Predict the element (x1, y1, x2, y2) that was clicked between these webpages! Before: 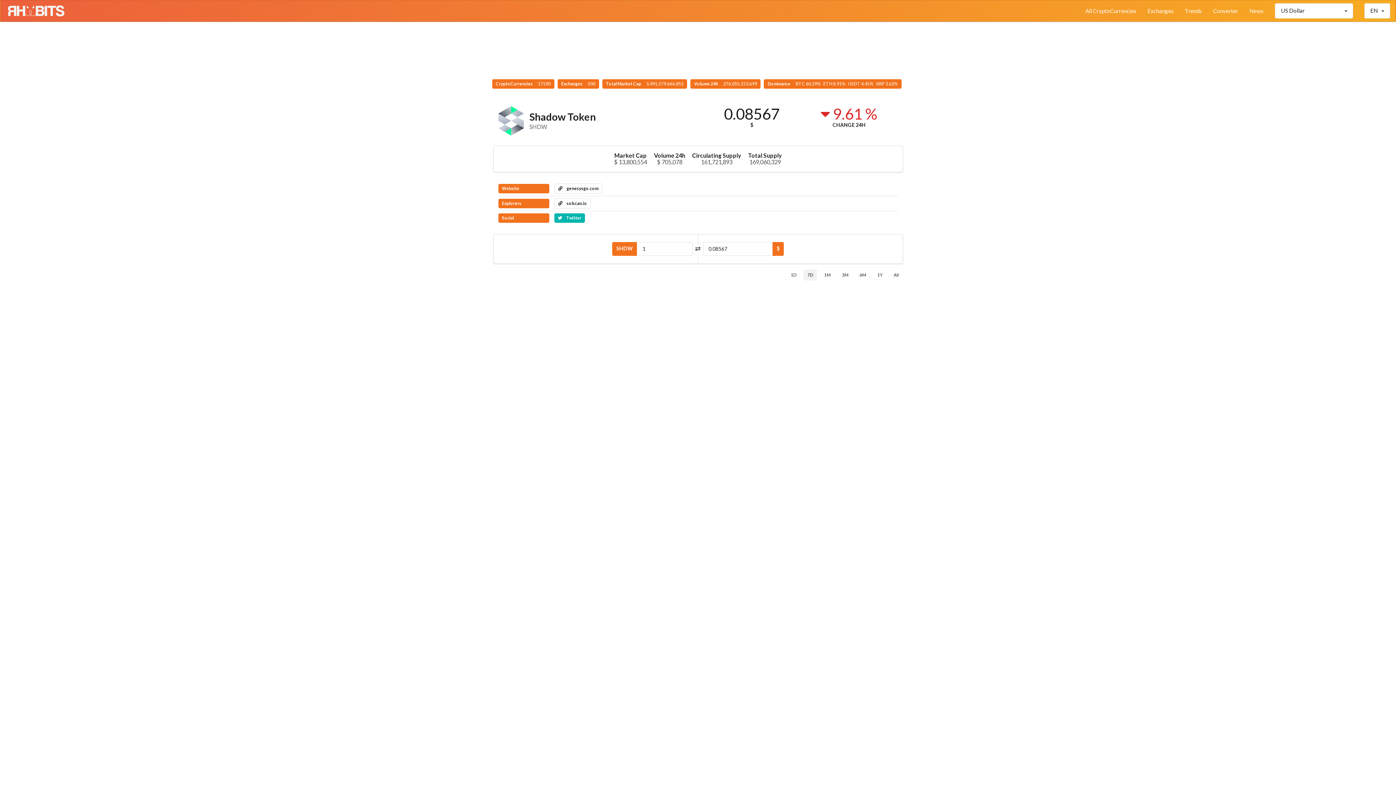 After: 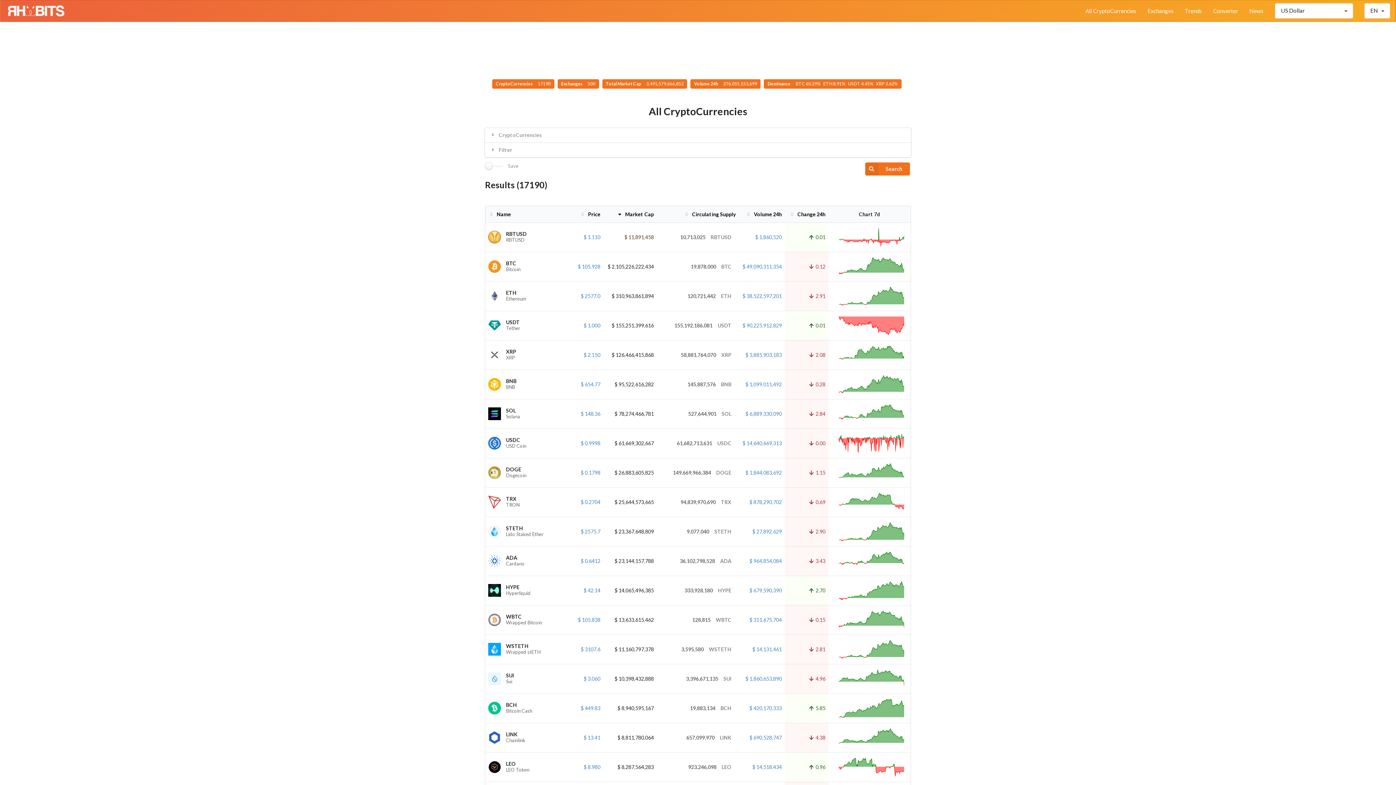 Action: label: All CryptoCurrencies bbox: (1080, 0, 1142, 21)